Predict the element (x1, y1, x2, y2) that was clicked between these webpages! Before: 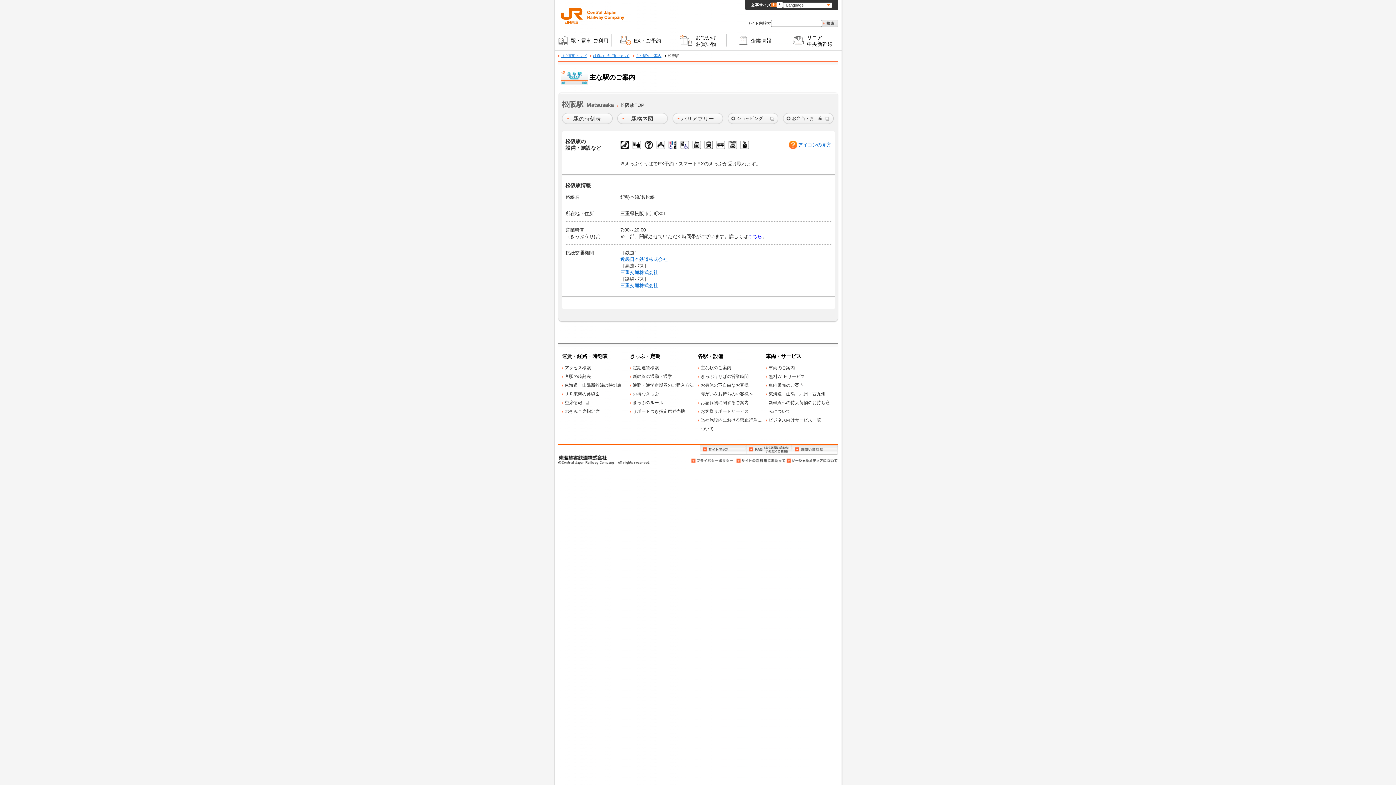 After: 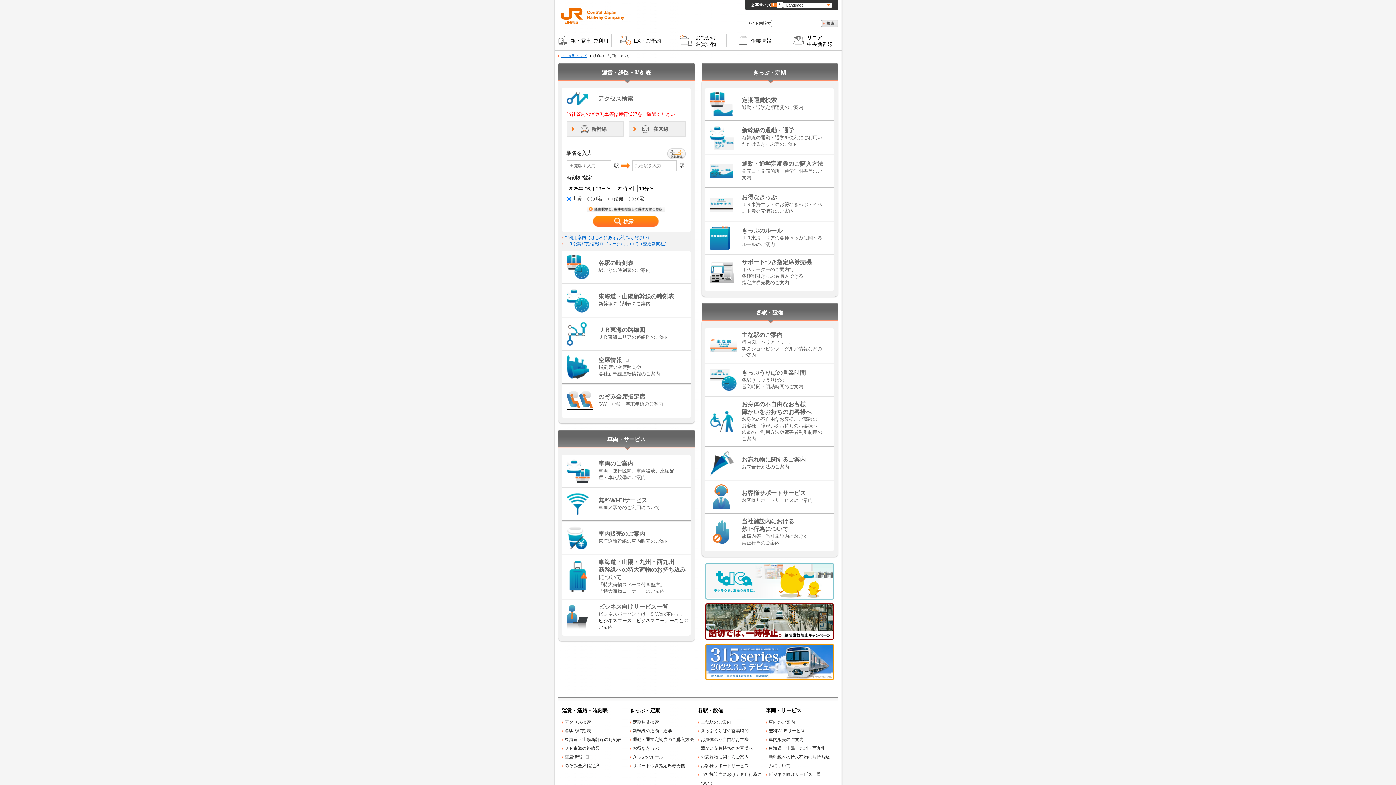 Action: bbox: (590, 53, 629, 57) label: 鉄道のご利用について